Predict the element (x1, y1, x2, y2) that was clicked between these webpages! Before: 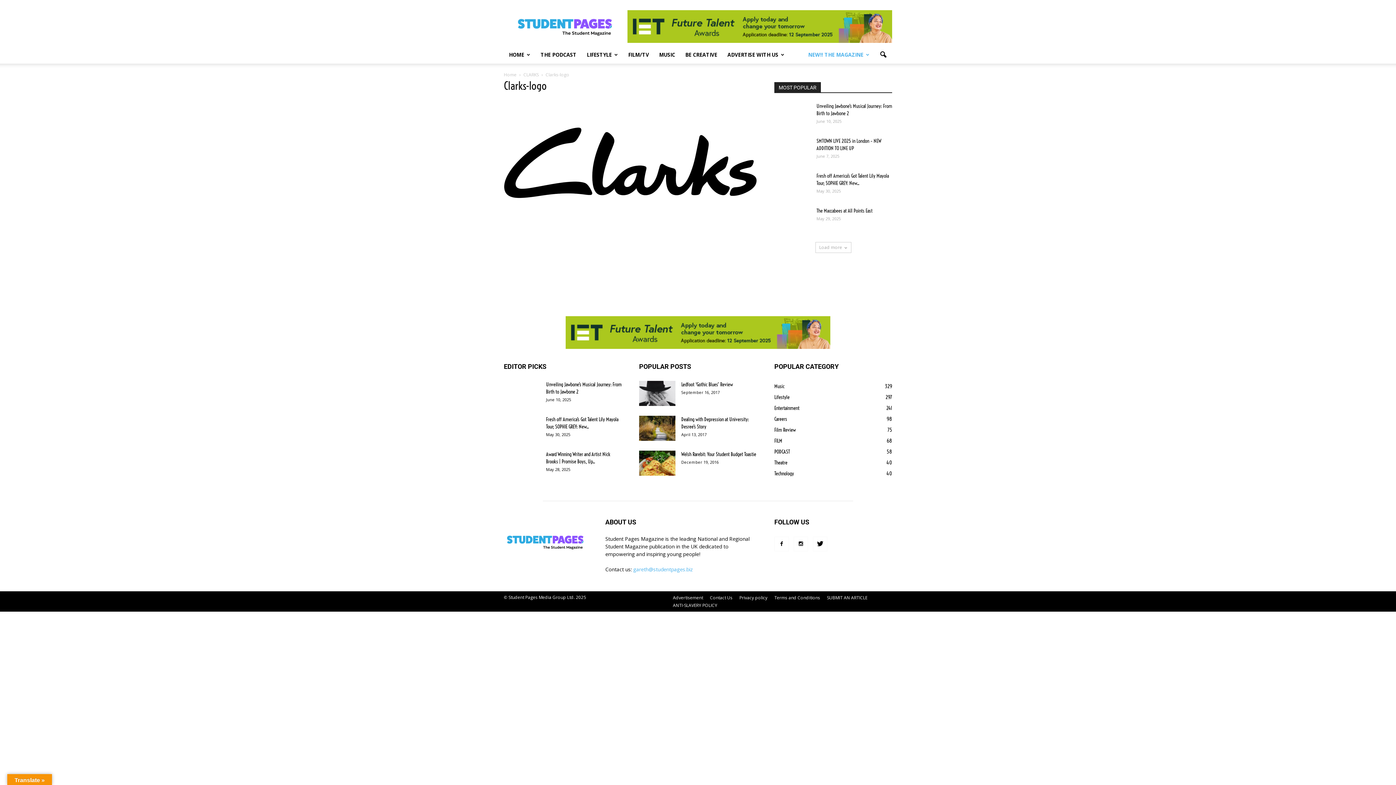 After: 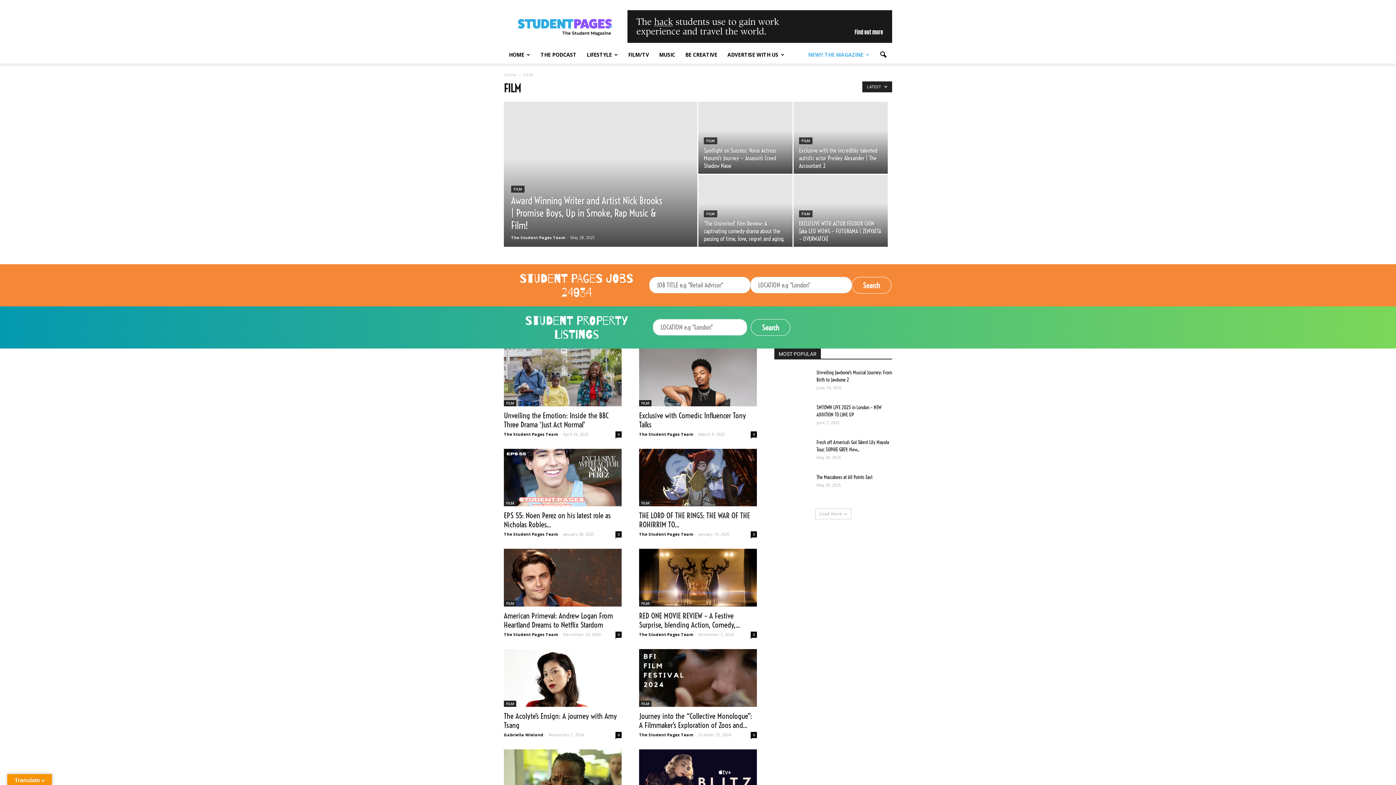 Action: bbox: (774, 437, 782, 444) label: FILM
68